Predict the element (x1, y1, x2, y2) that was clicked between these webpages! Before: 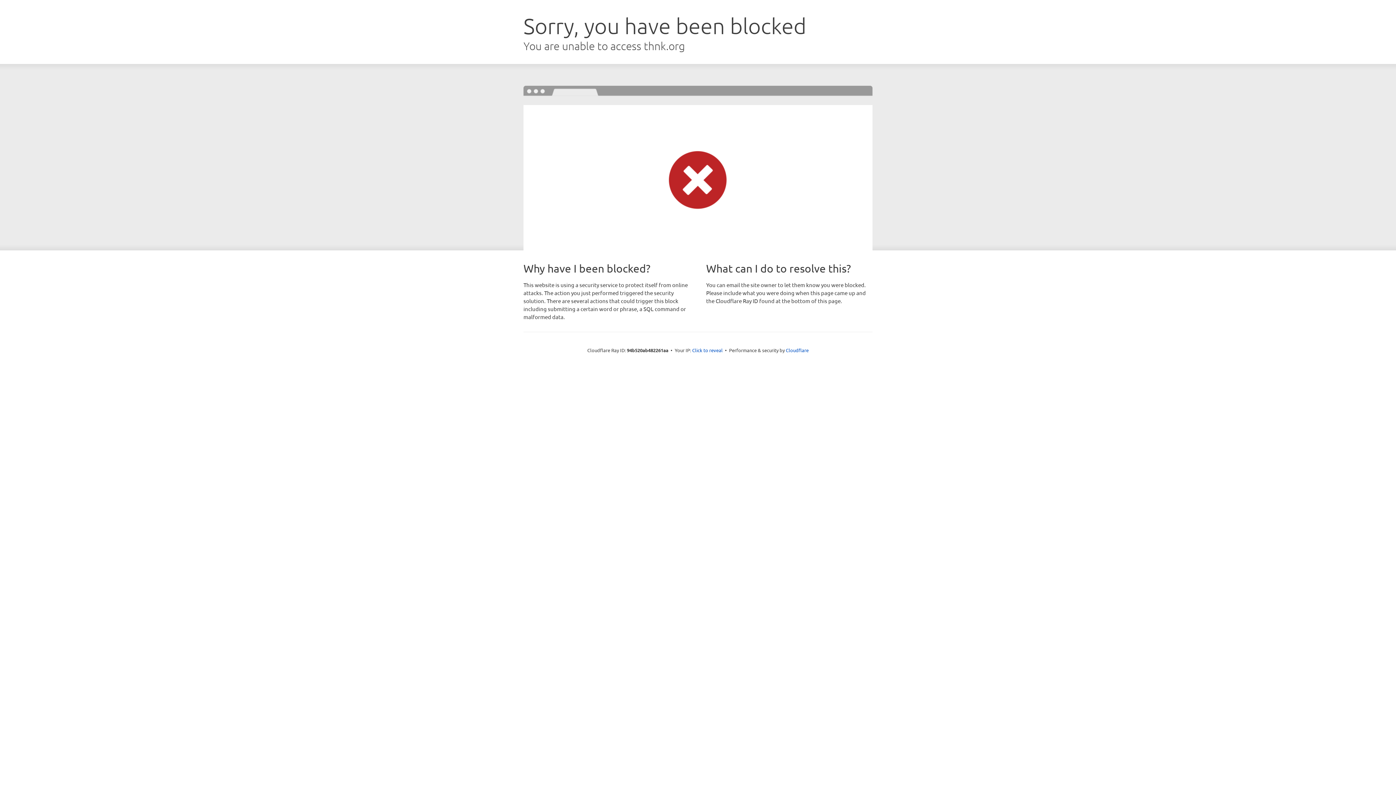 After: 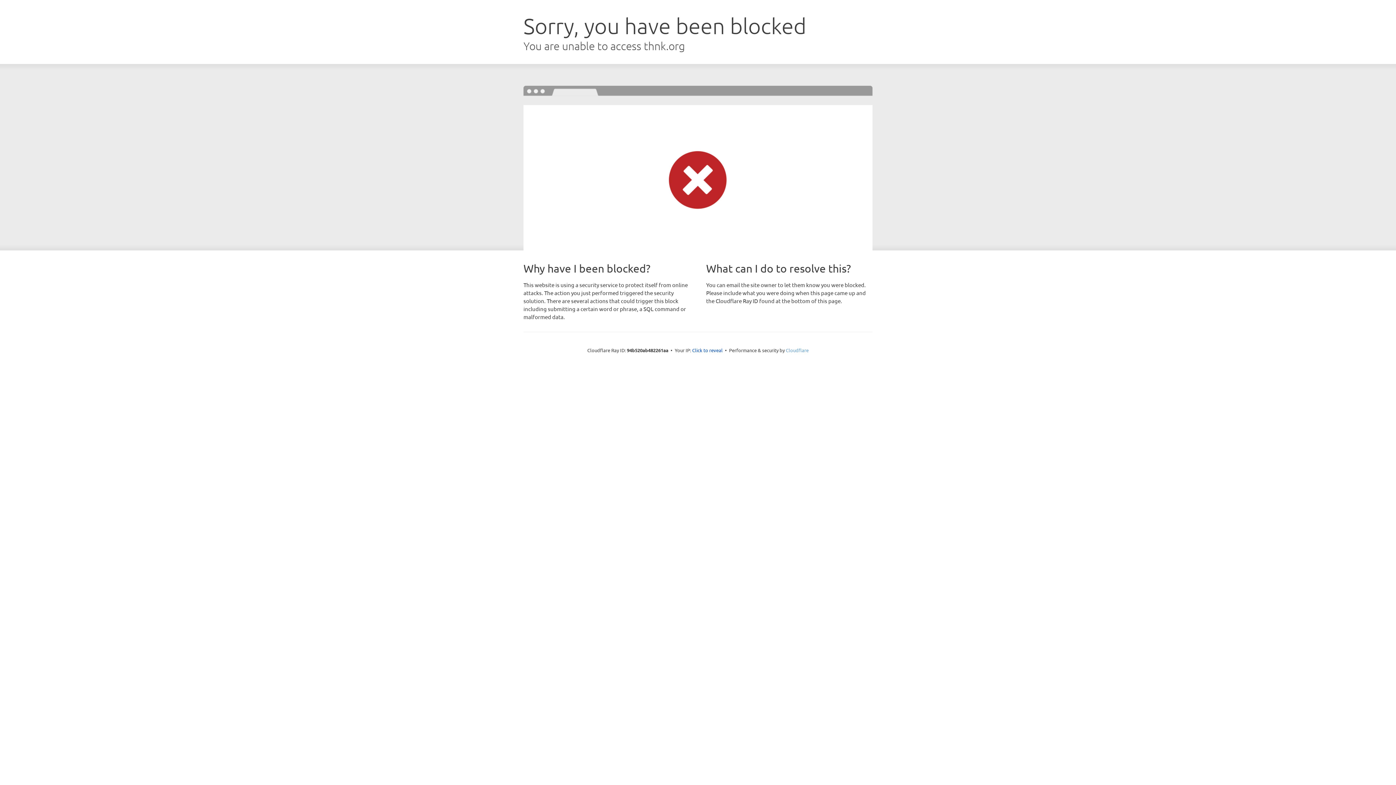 Action: bbox: (786, 347, 808, 353) label: Cloudflare